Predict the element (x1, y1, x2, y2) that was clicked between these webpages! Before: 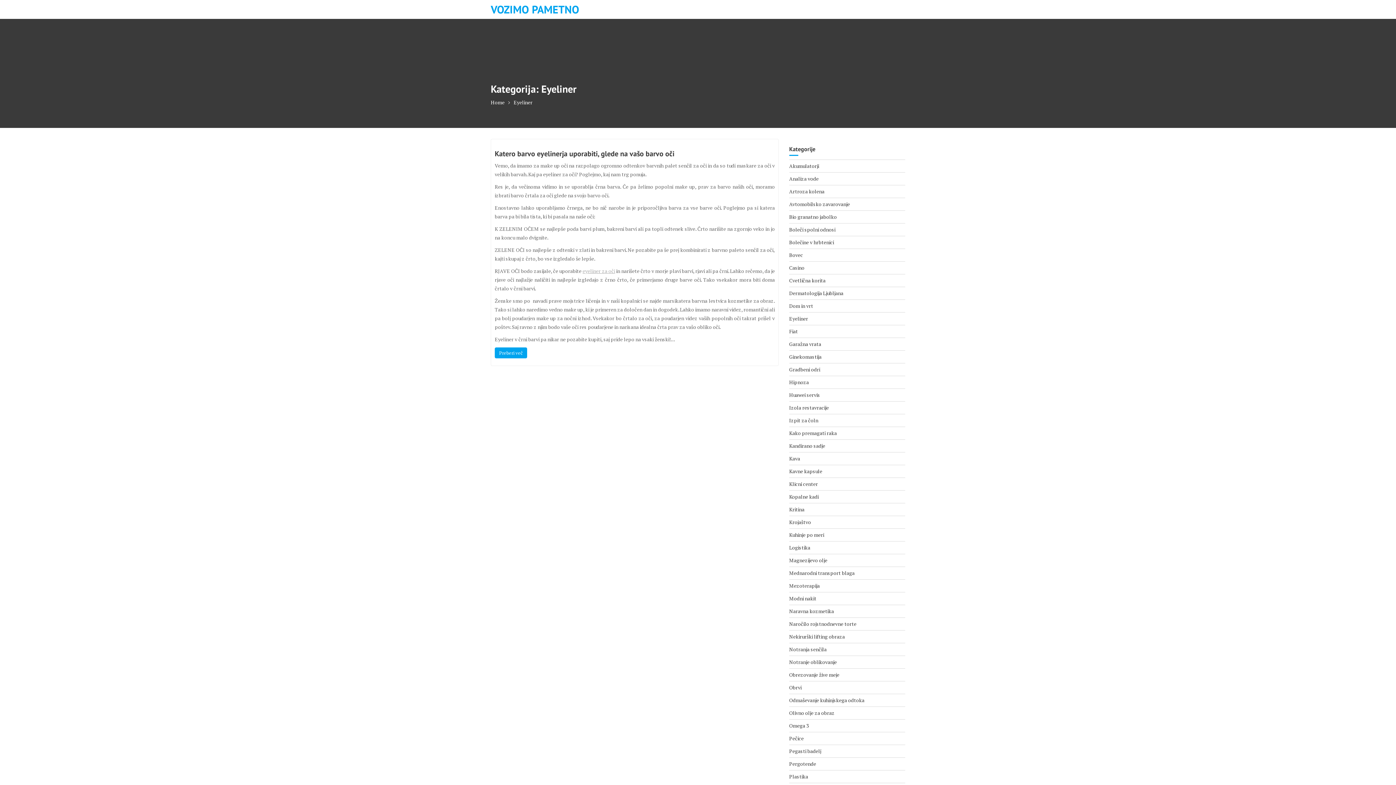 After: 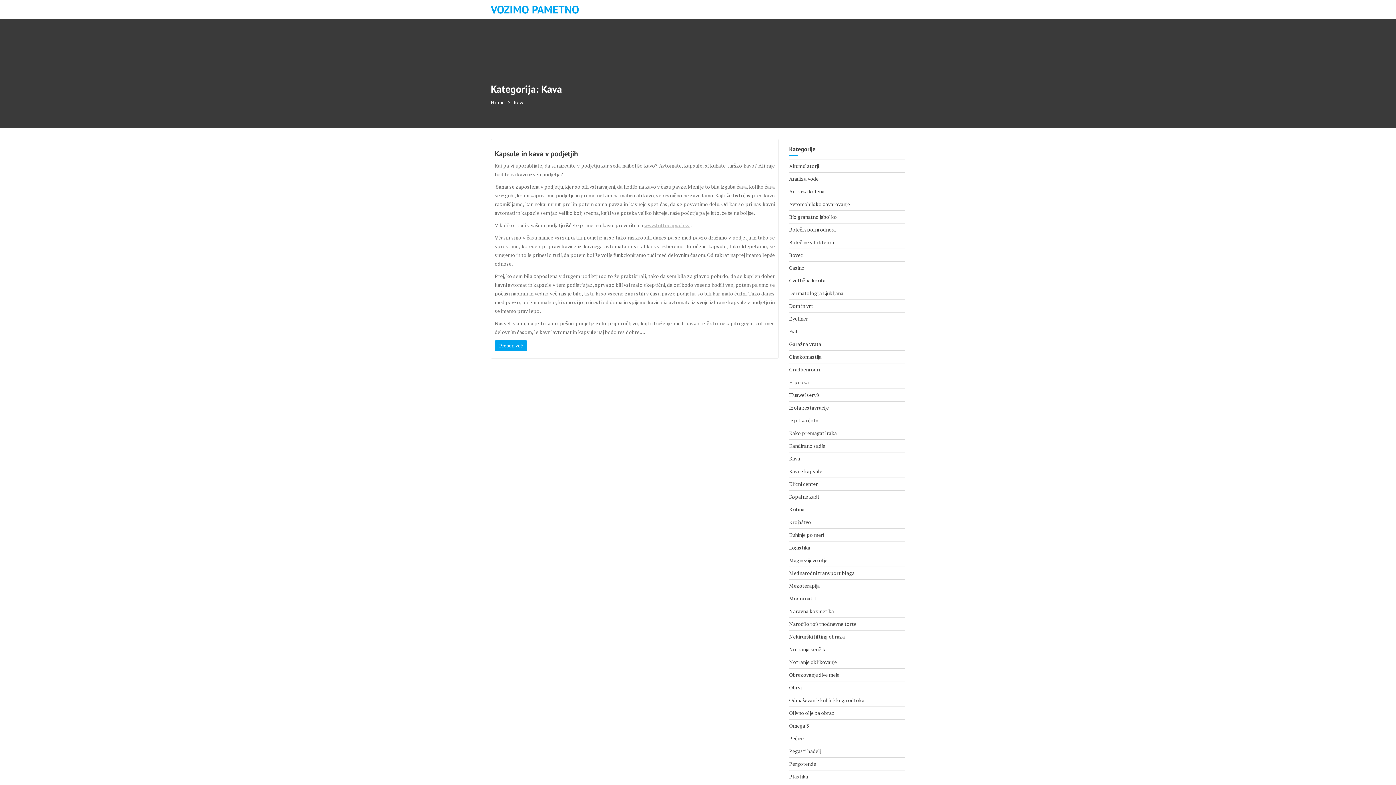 Action: bbox: (789, 455, 800, 462) label: Kava